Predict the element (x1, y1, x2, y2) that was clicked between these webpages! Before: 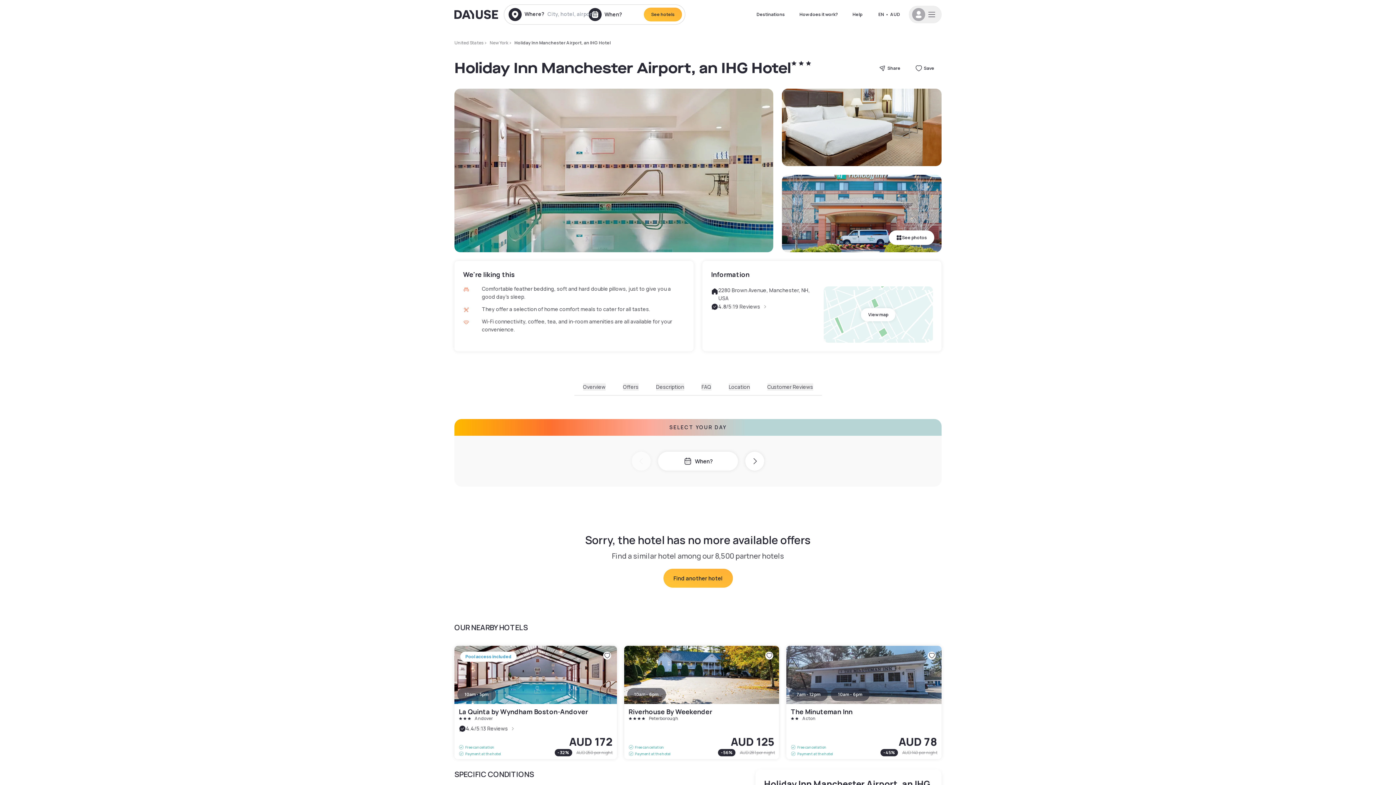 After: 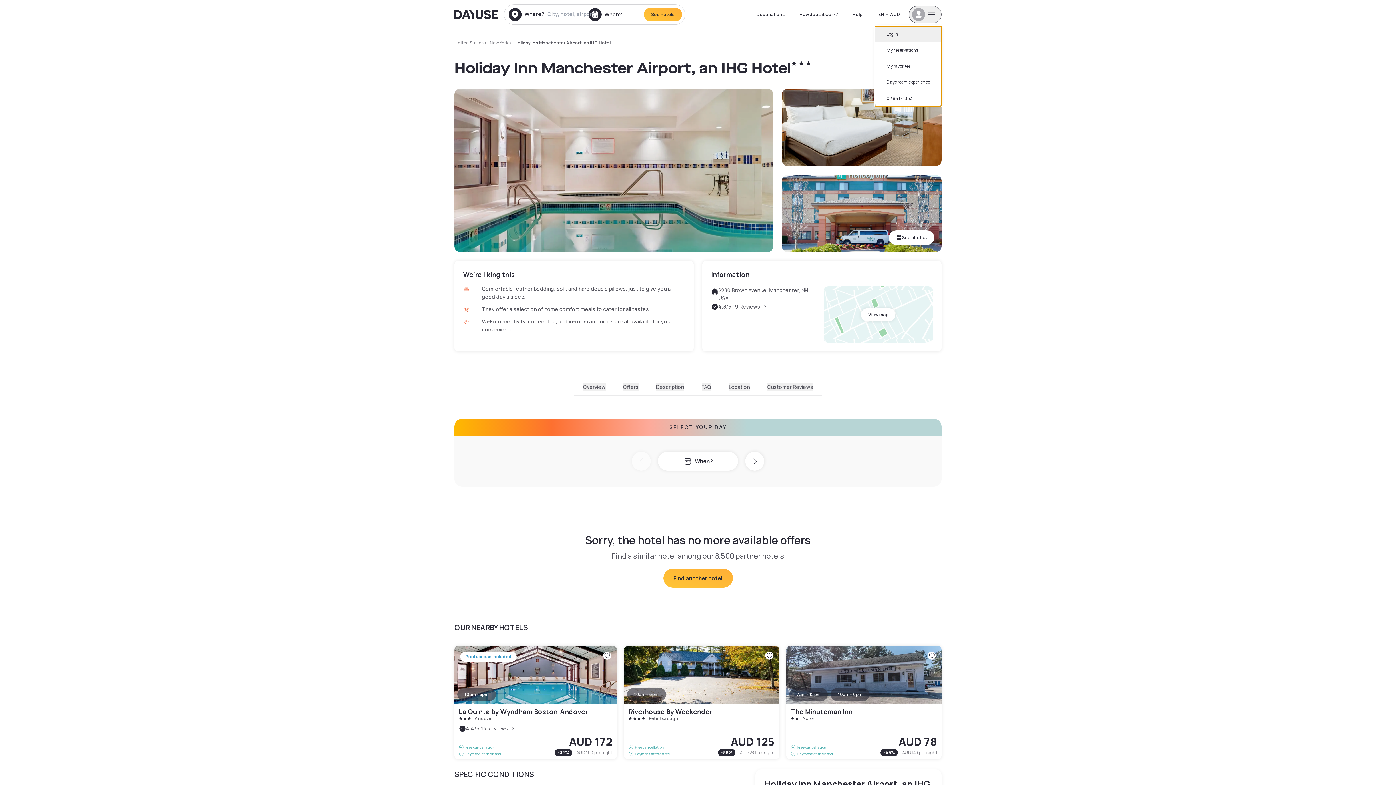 Action: bbox: (909, 5, 941, 23)